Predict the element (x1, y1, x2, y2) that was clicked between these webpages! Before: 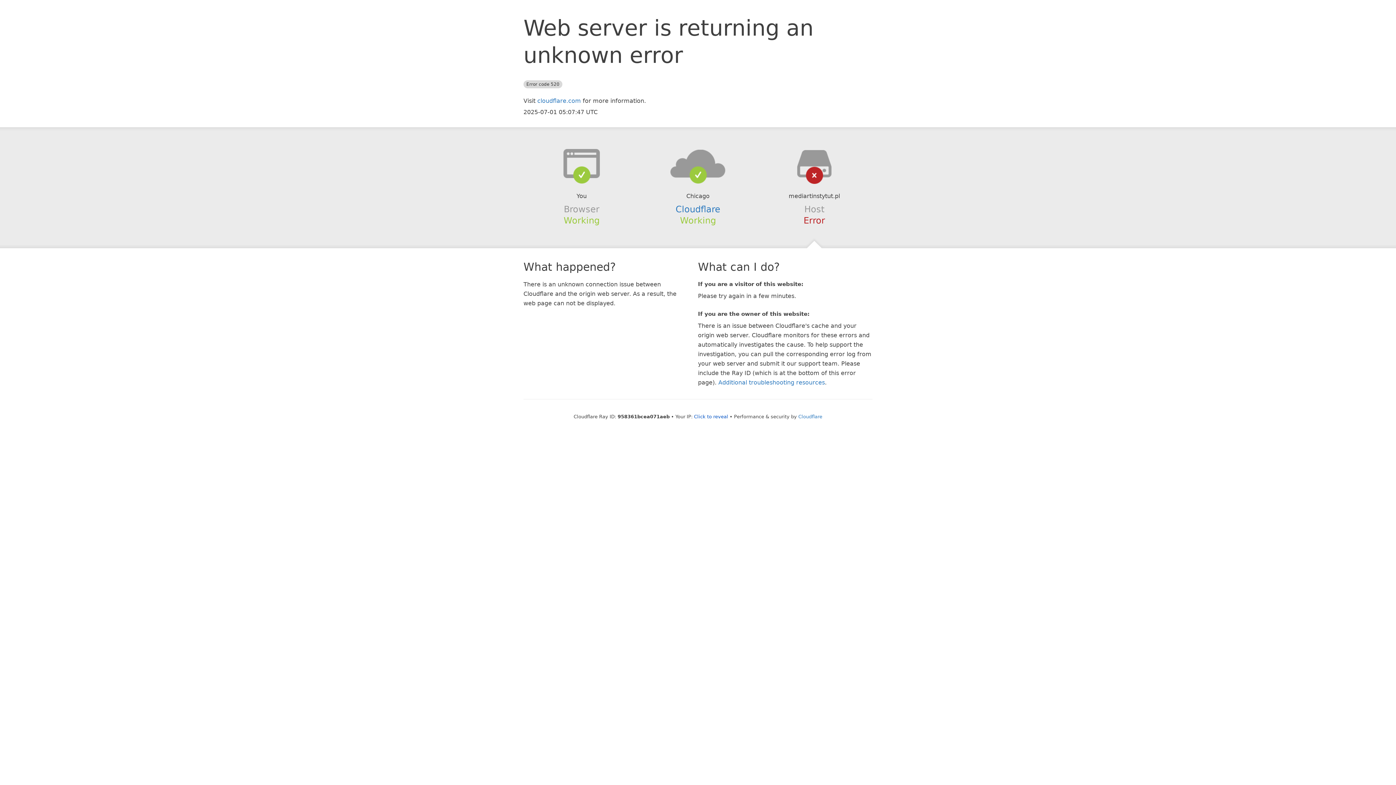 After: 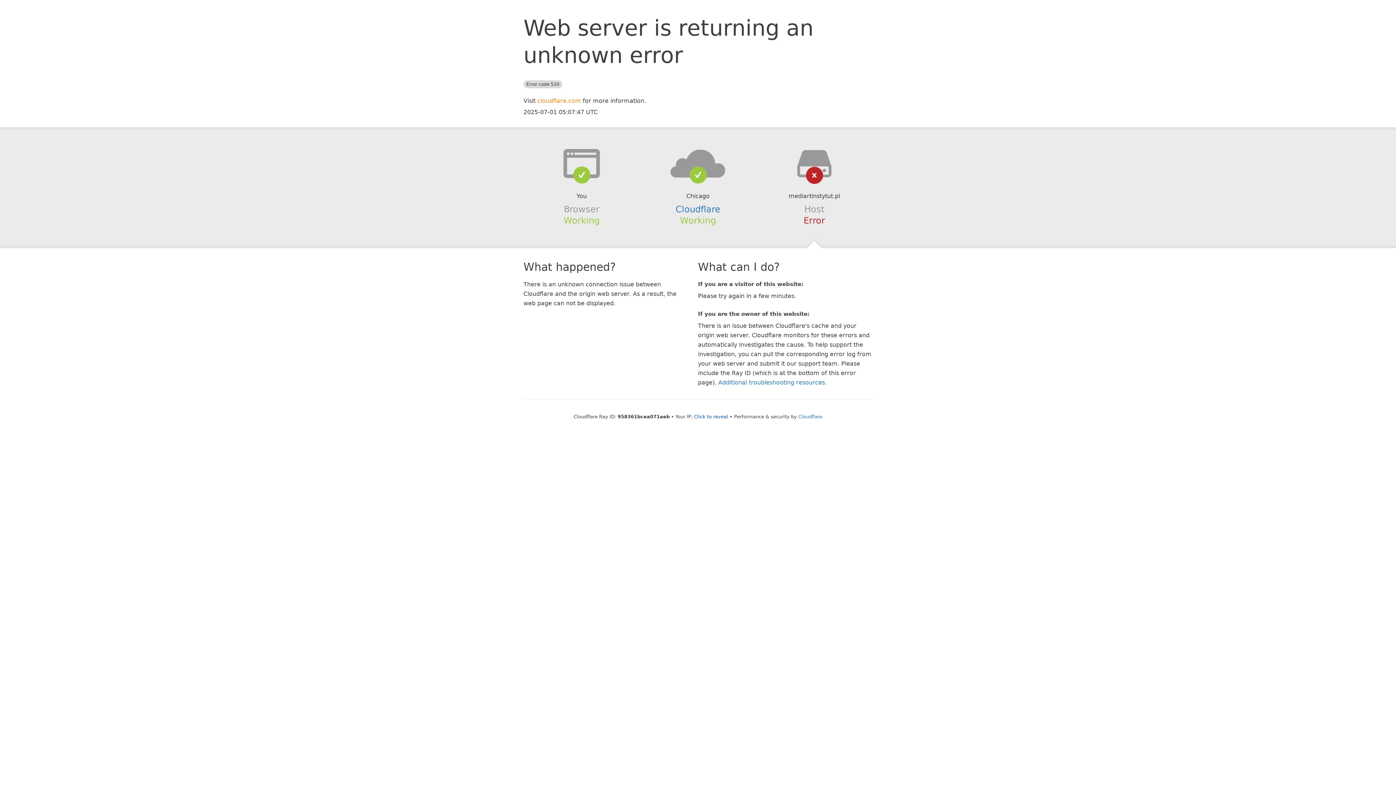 Action: bbox: (537, 97, 581, 104) label: cloudflare.com